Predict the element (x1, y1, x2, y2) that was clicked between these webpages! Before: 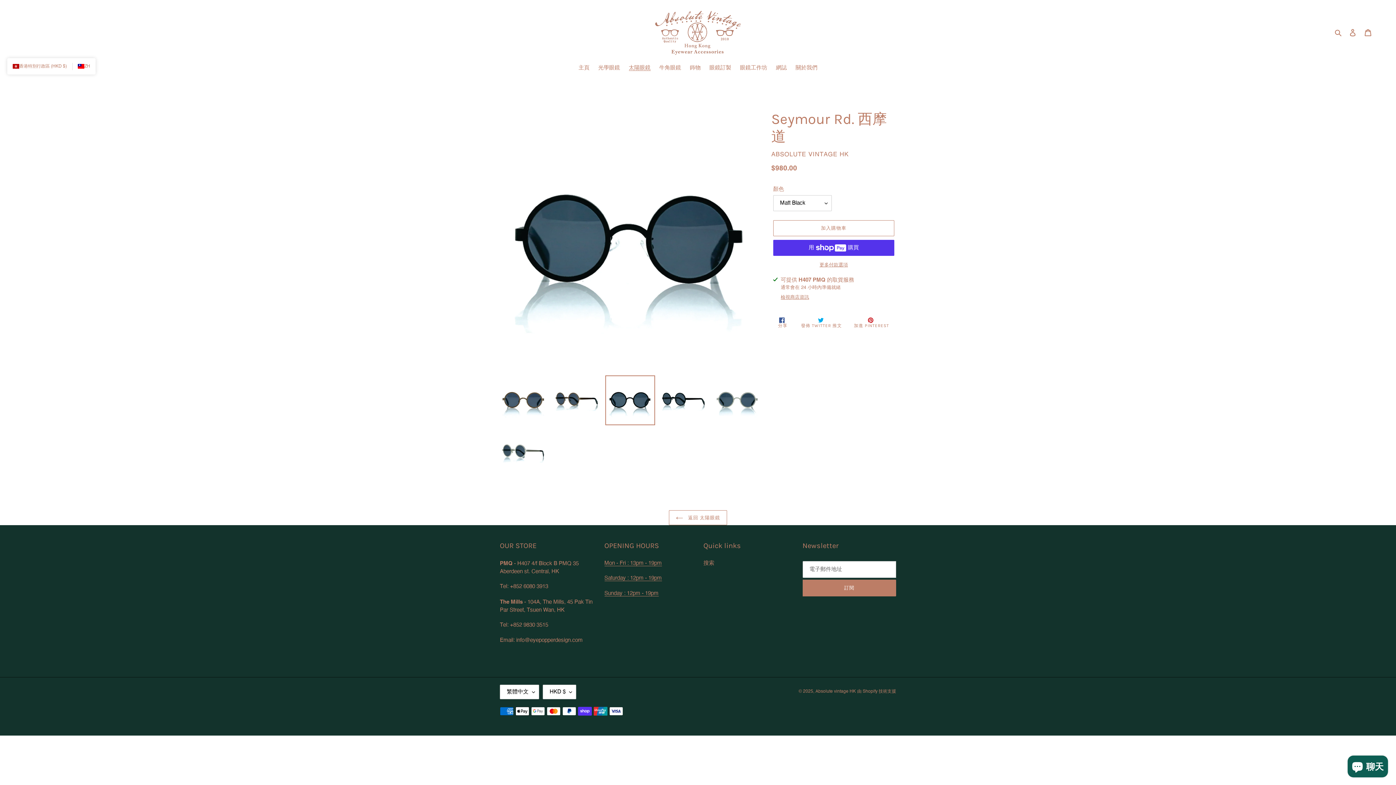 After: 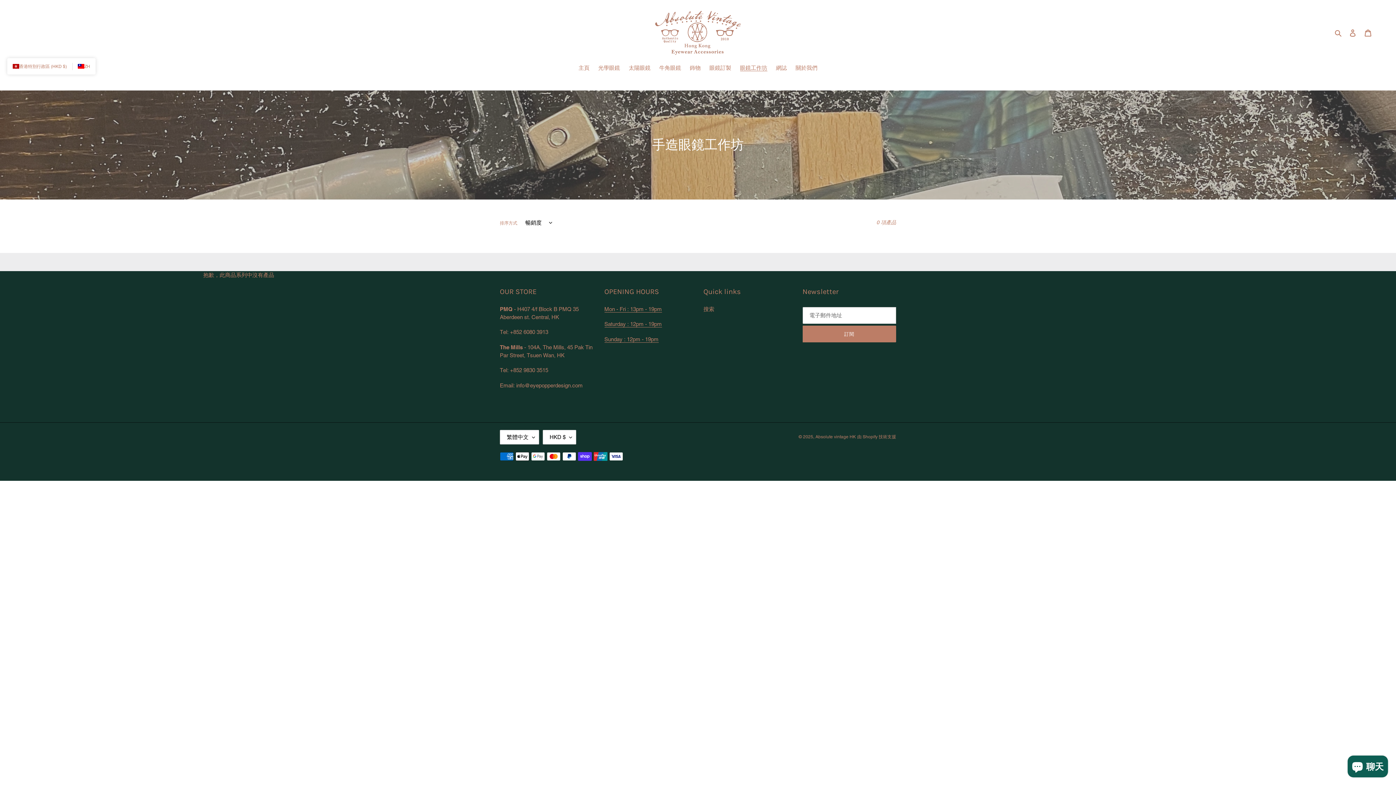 Action: label: 眼鏡工作坊 bbox: (736, 64, 771, 73)